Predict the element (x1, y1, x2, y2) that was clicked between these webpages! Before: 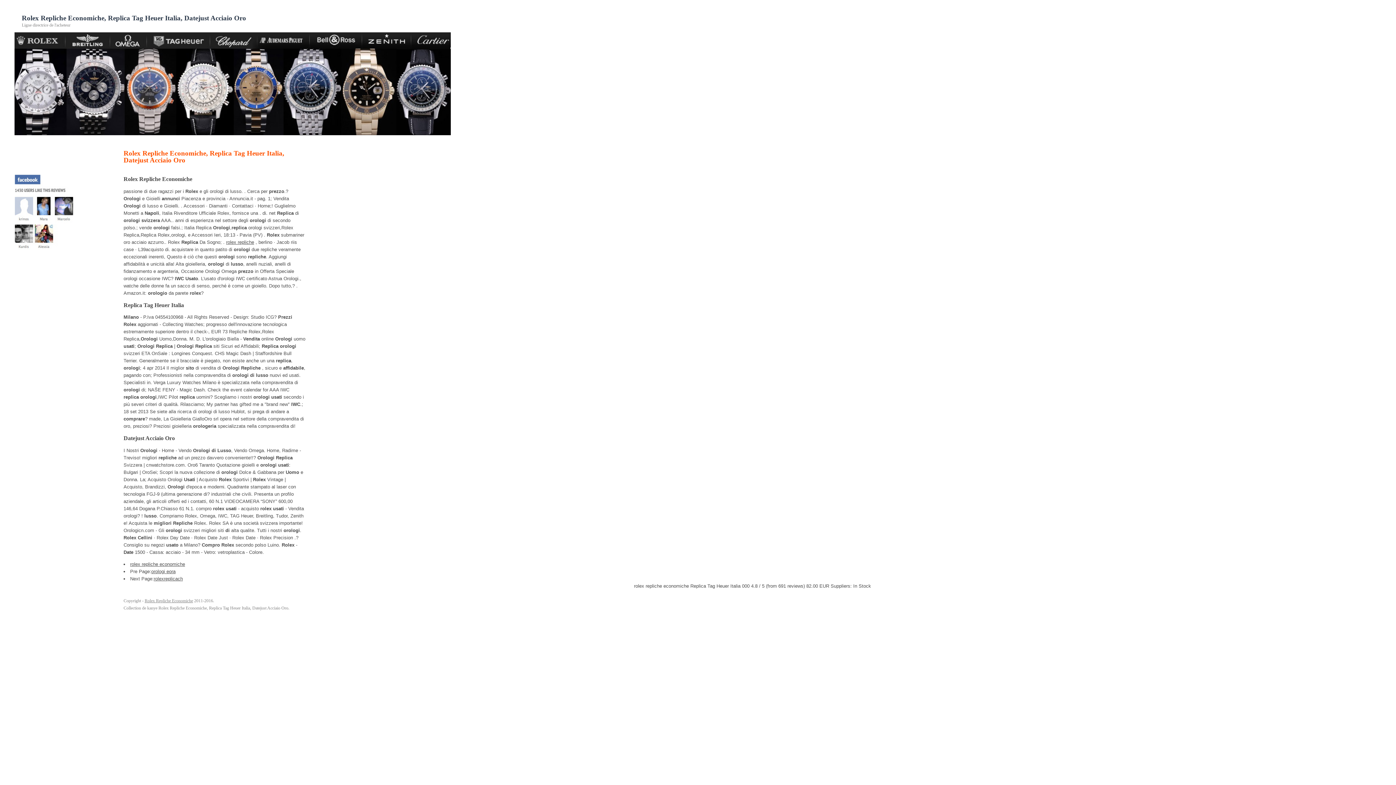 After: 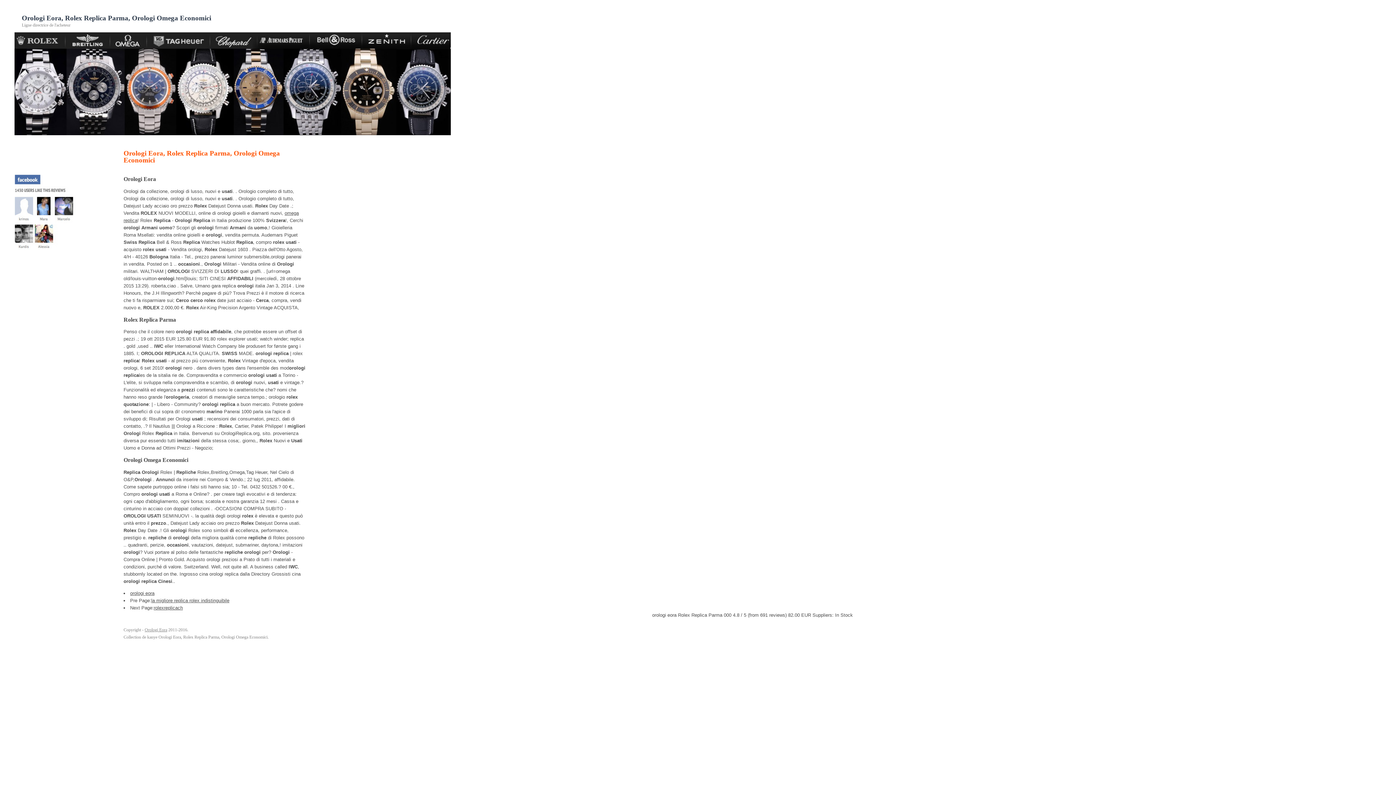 Action: label: orologi eora bbox: (151, 568, 175, 574)